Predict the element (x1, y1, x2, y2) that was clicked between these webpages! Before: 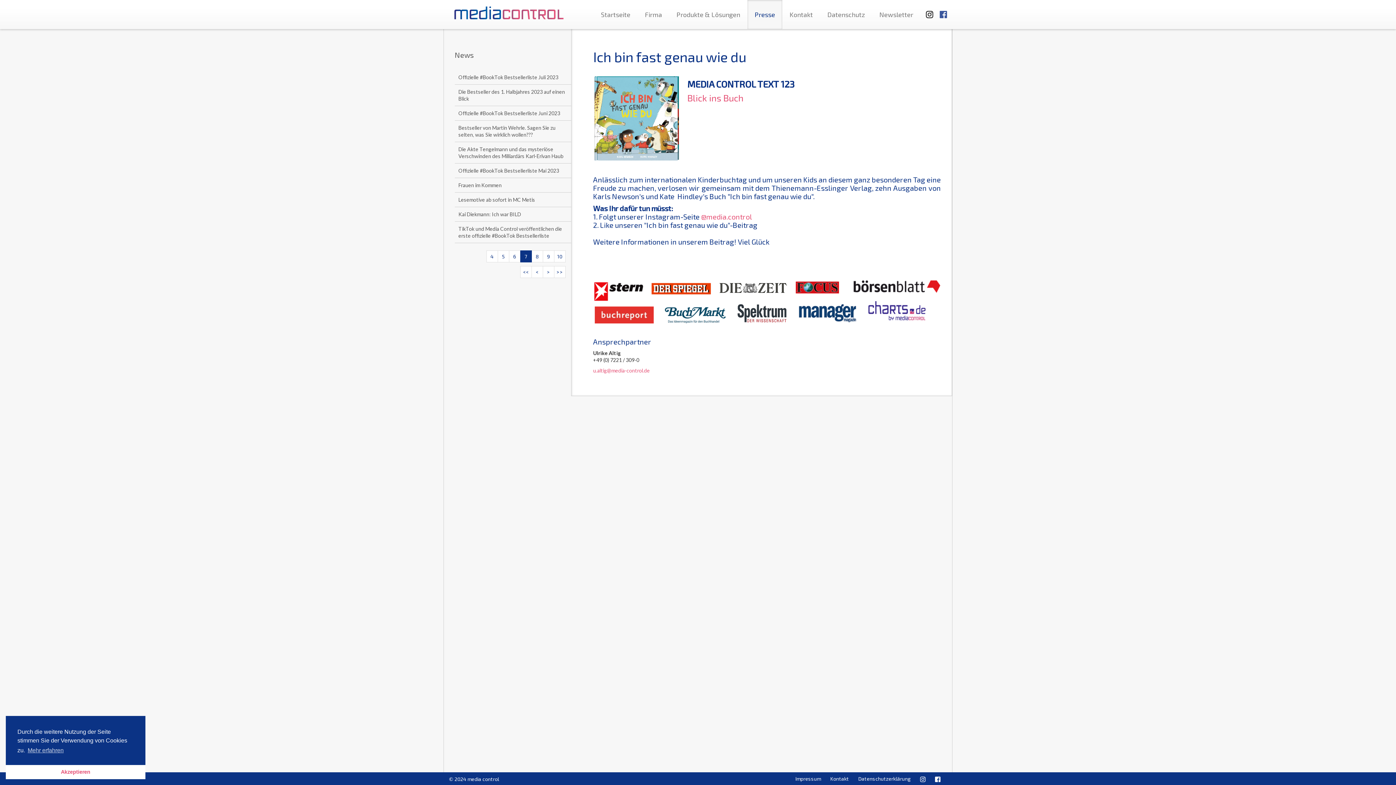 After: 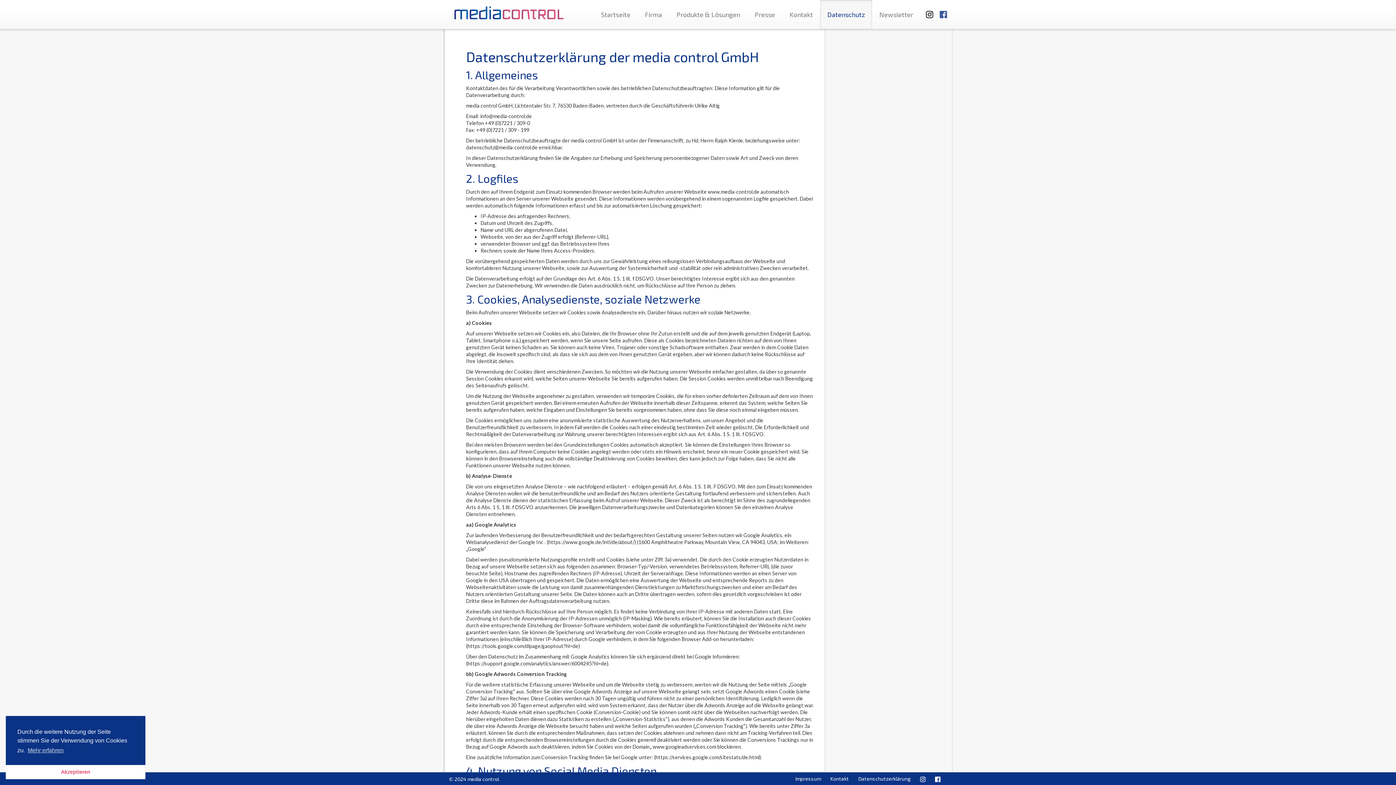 Action: bbox: (855, 773, 913, 785) label: Datenschutzerklärung